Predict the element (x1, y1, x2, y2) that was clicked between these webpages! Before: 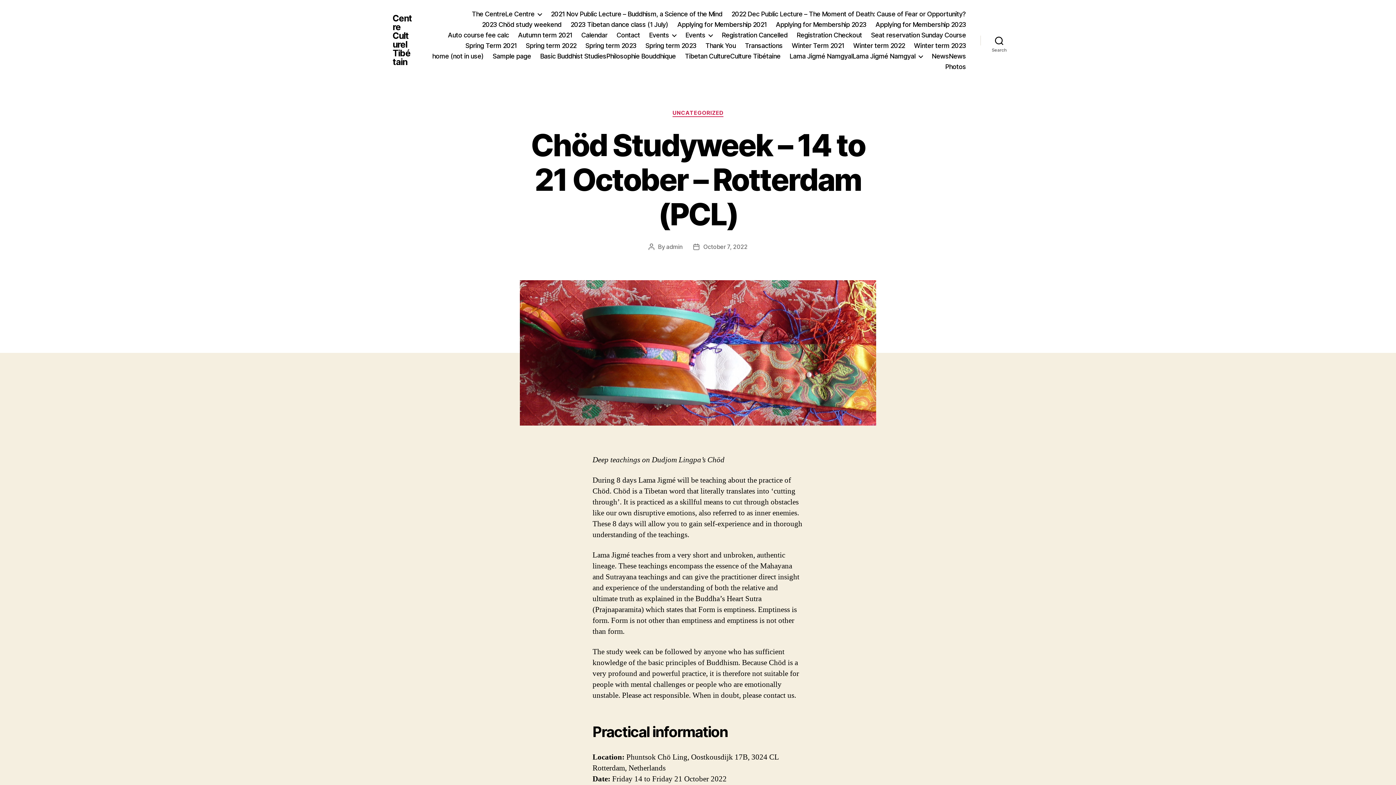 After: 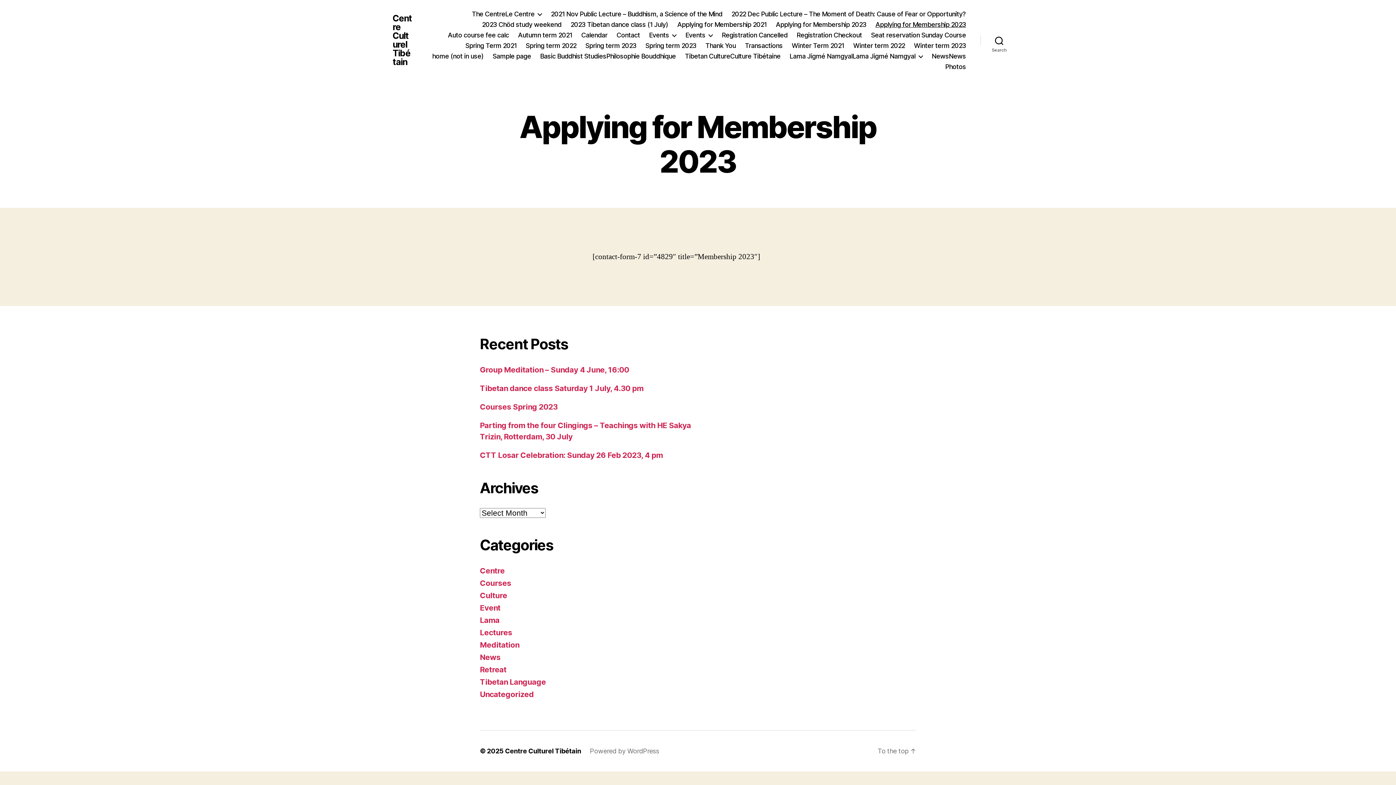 Action: bbox: (875, 20, 966, 28) label: Applying for Membership 2023